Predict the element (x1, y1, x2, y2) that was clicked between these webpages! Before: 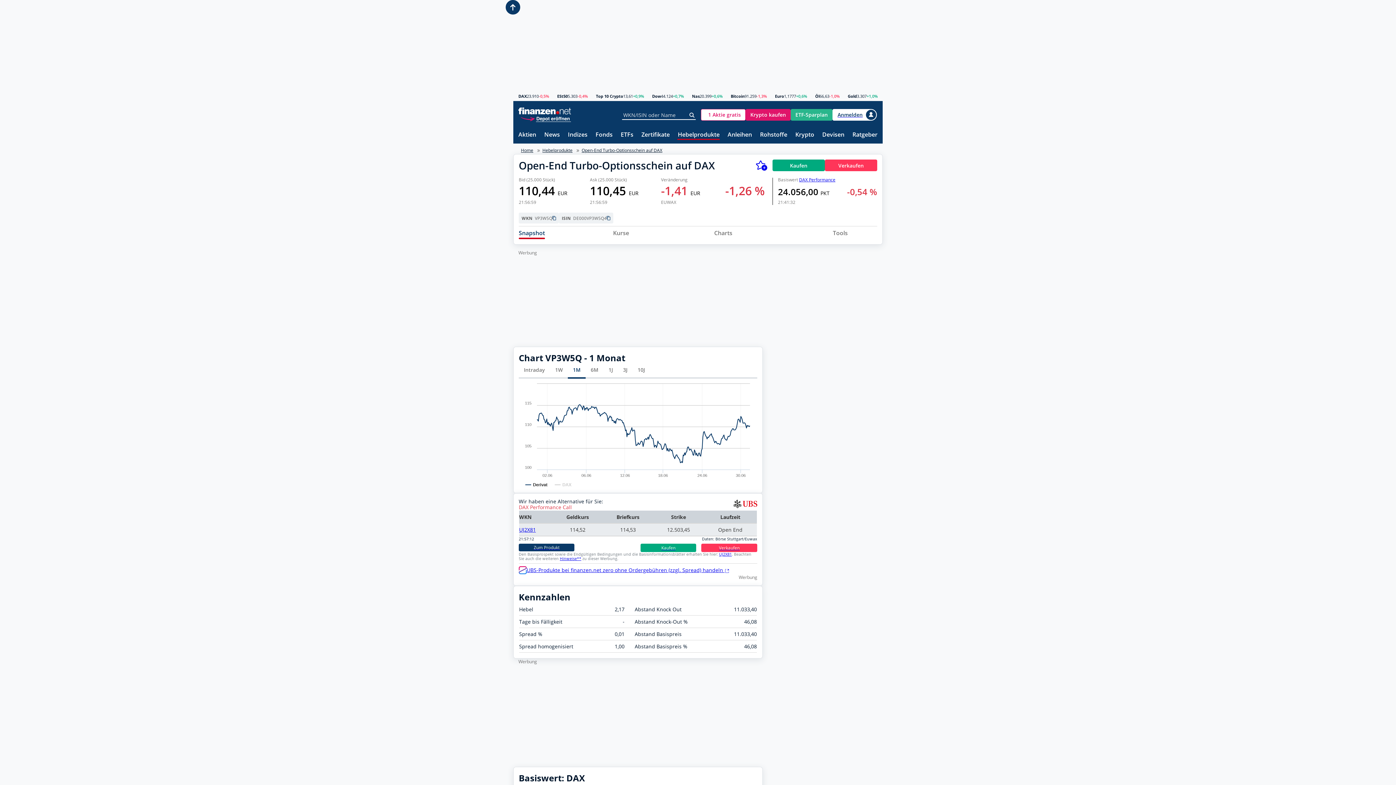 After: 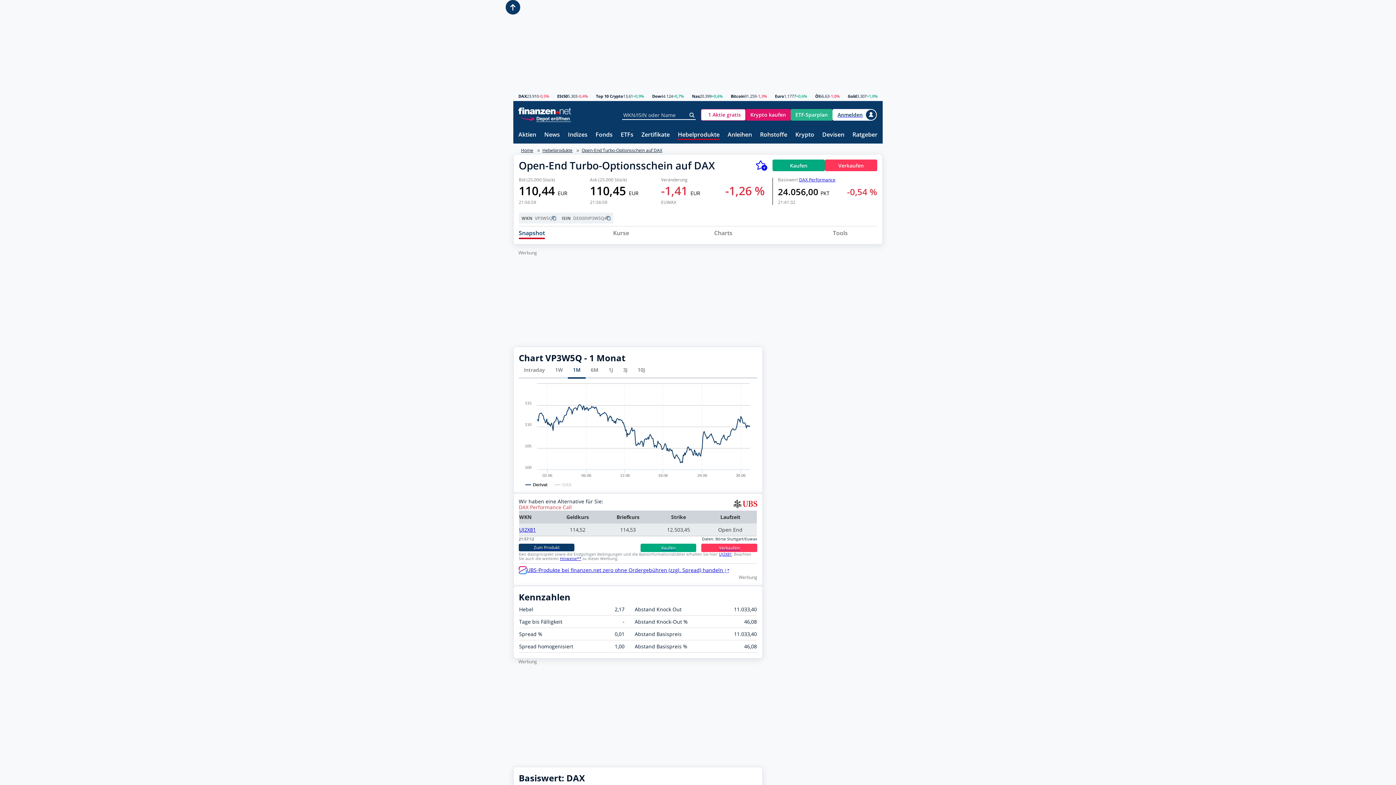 Action: bbox: (519, 526, 536, 533) label: UJ2X81